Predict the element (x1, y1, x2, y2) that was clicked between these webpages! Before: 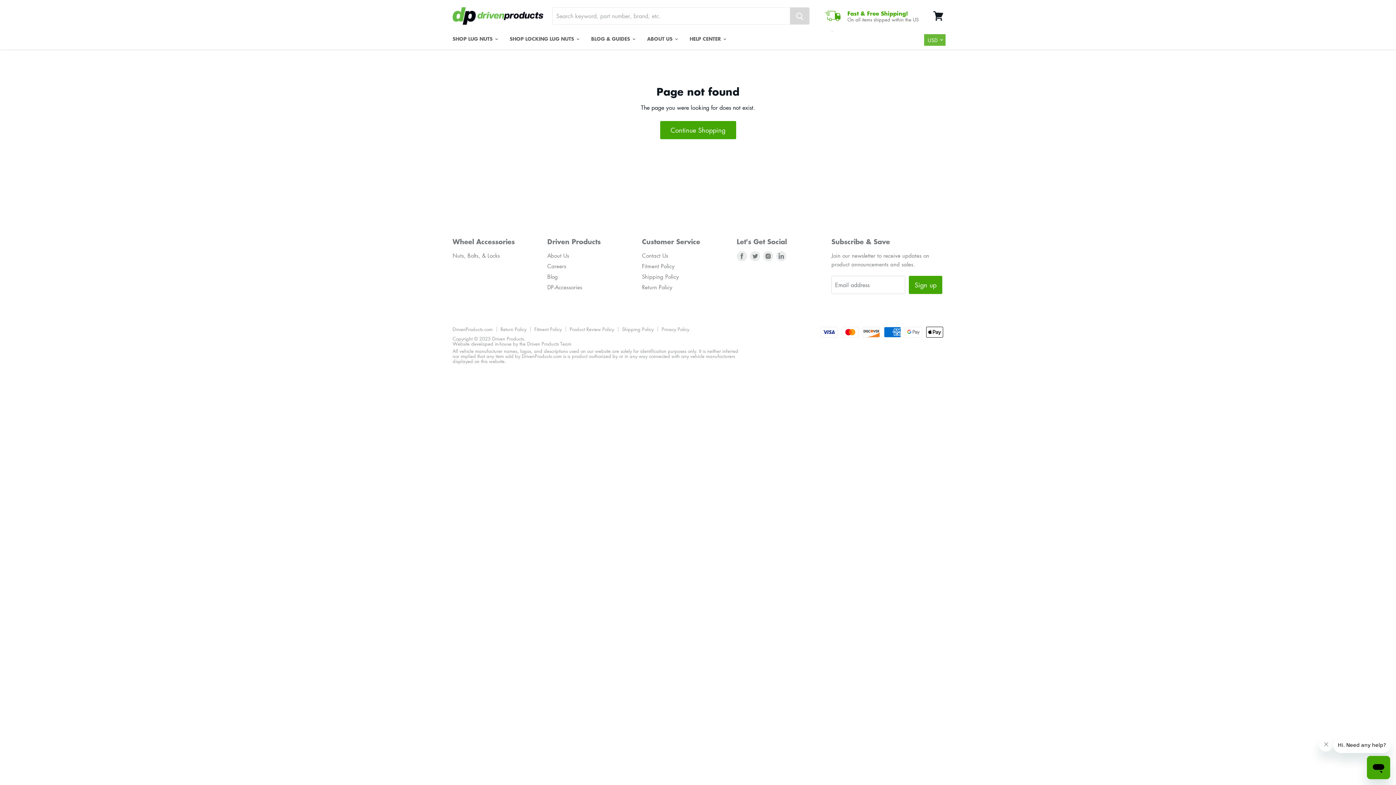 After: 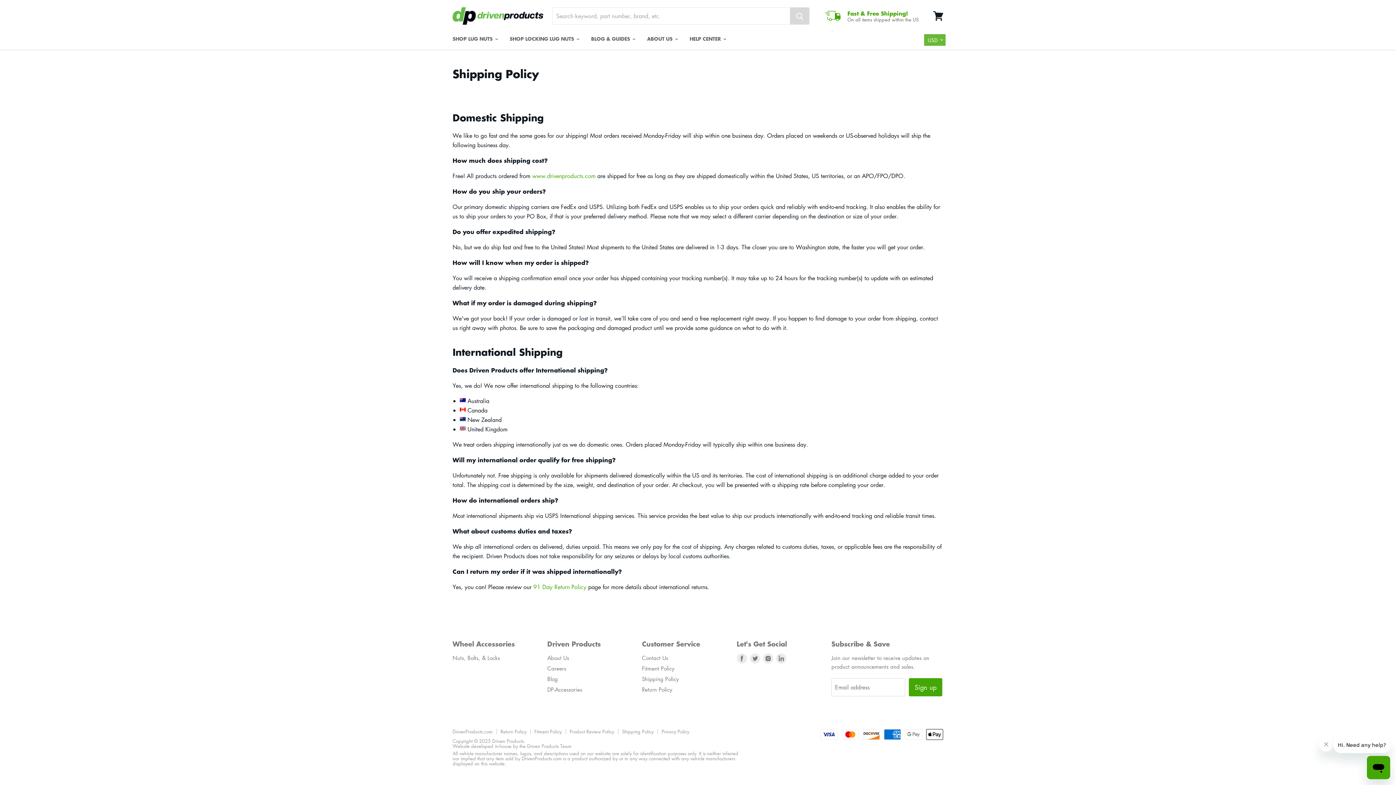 Action: bbox: (822, 9, 918, 22)